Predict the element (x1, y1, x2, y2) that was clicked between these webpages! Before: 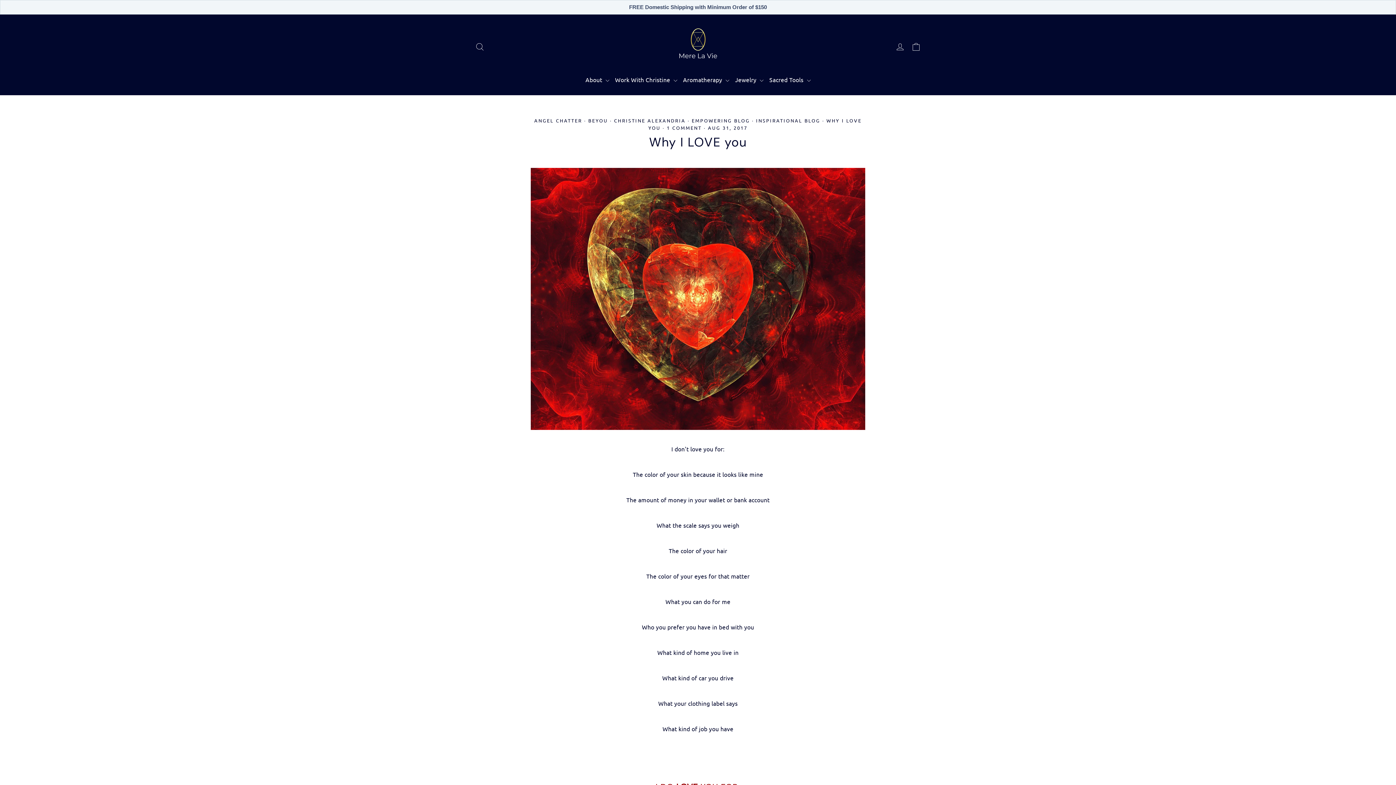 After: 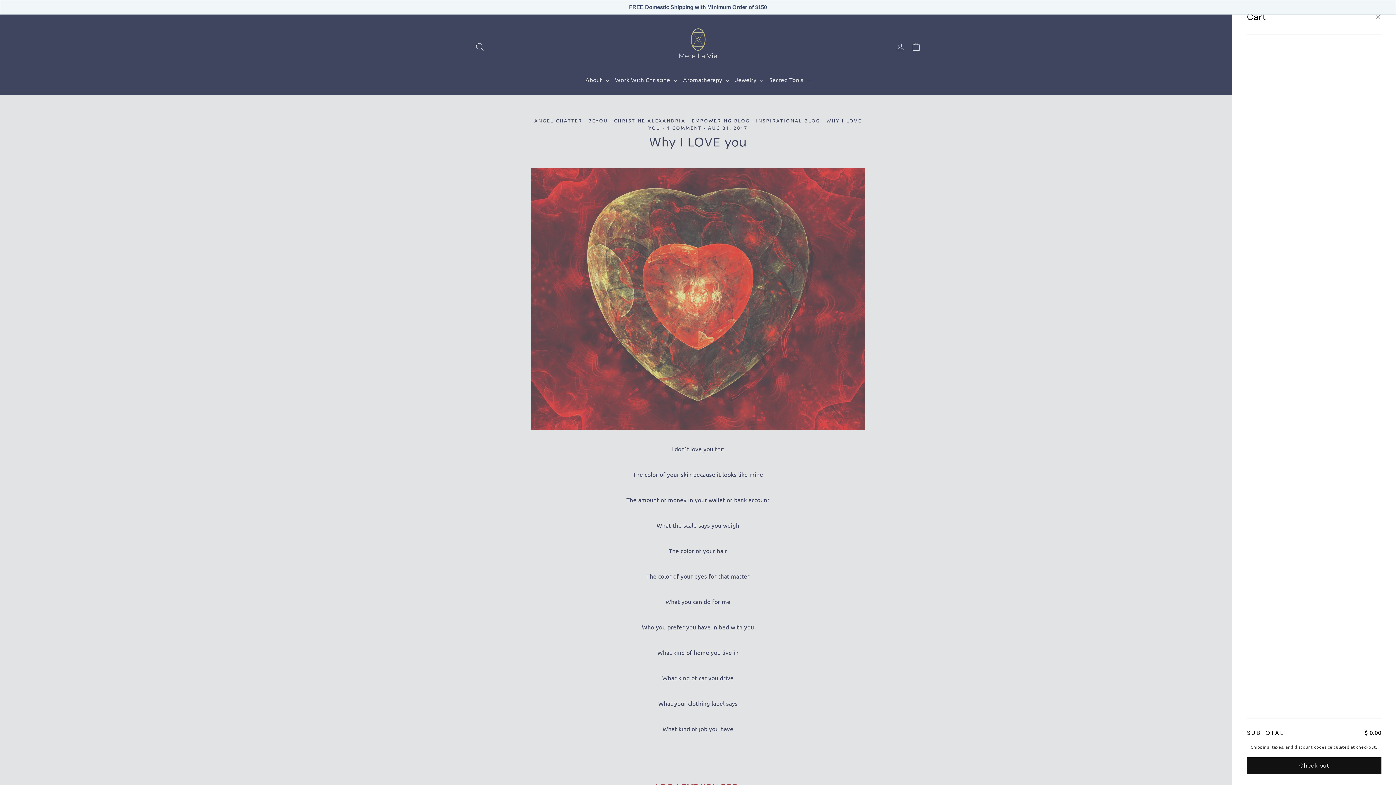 Action: bbox: (908, 37, 924, 55) label: Cart